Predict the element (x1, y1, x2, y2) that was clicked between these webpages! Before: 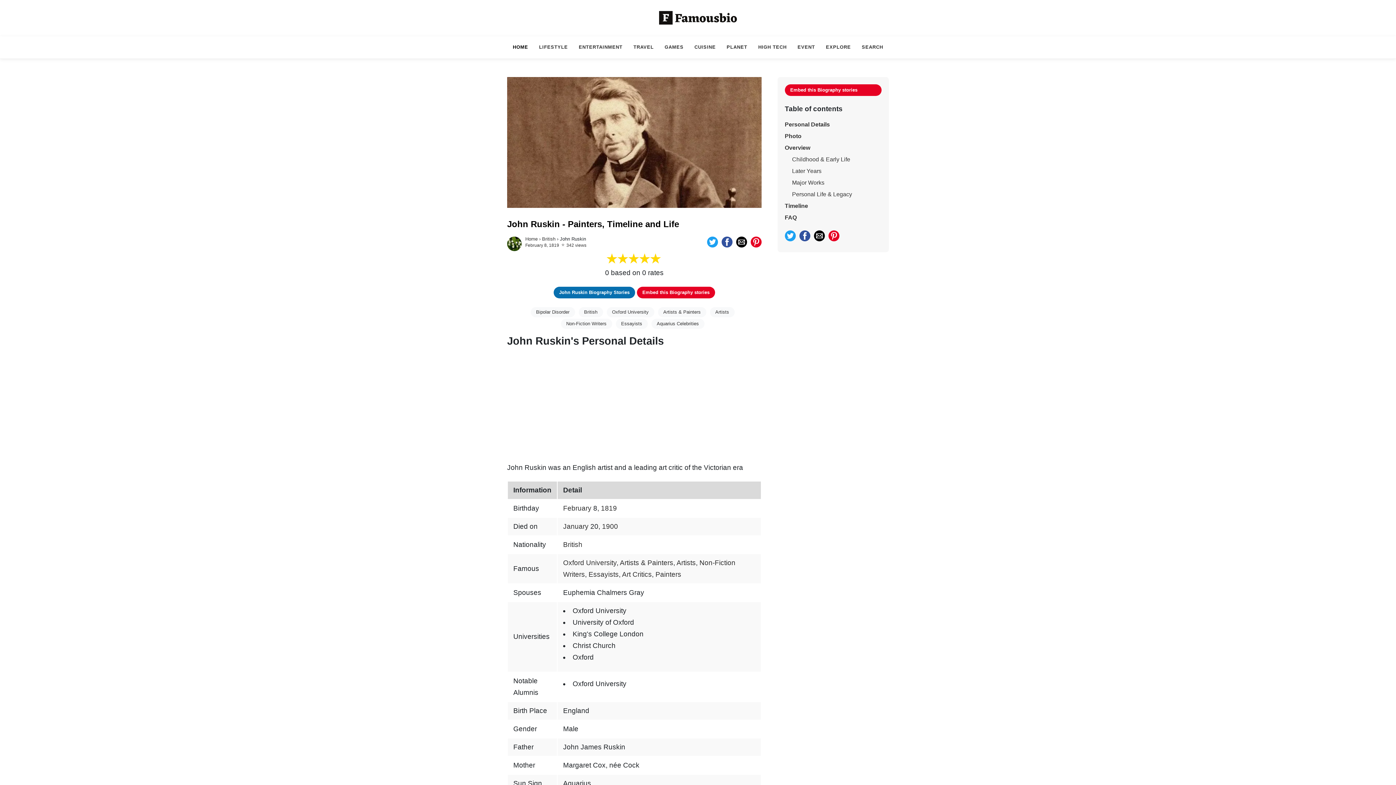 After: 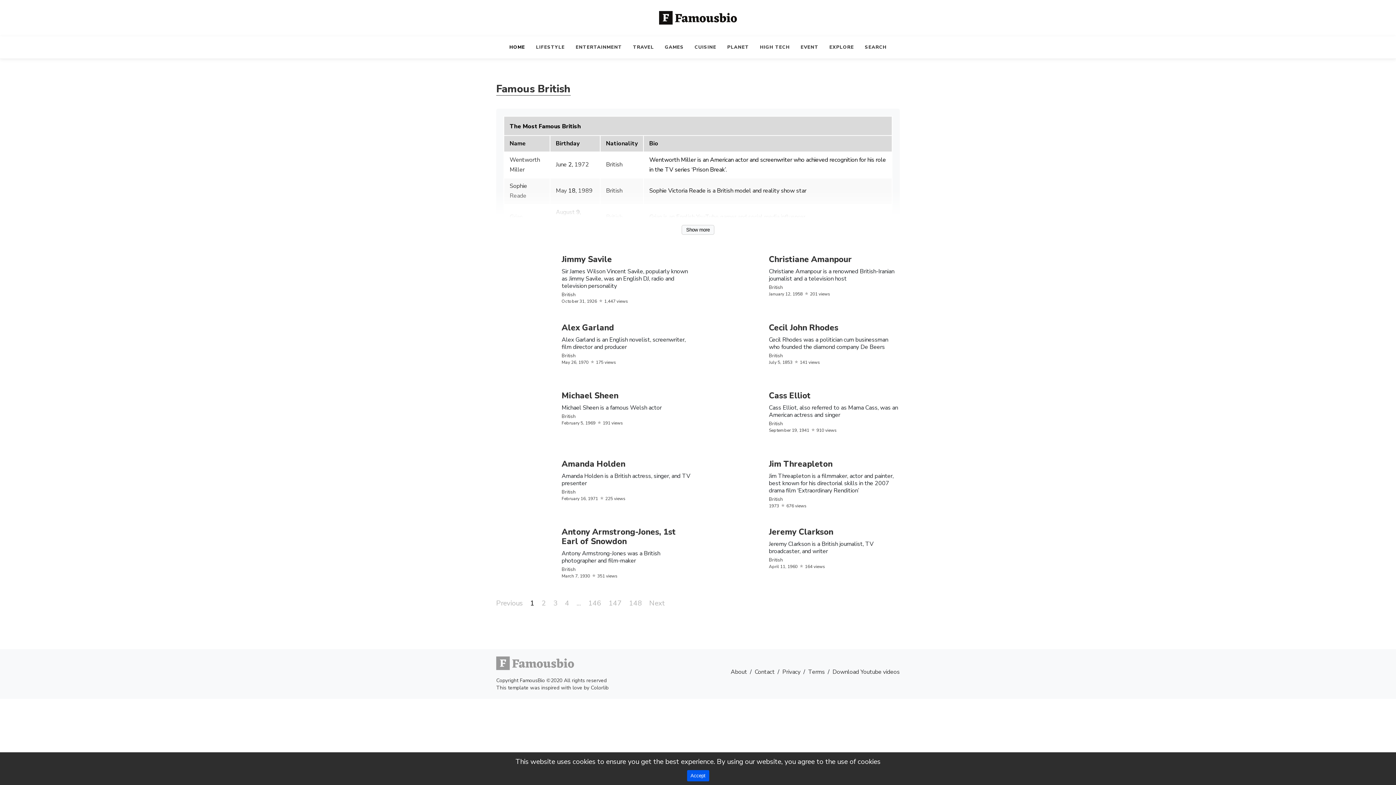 Action: label: British bbox: (542, 236, 555, 241)